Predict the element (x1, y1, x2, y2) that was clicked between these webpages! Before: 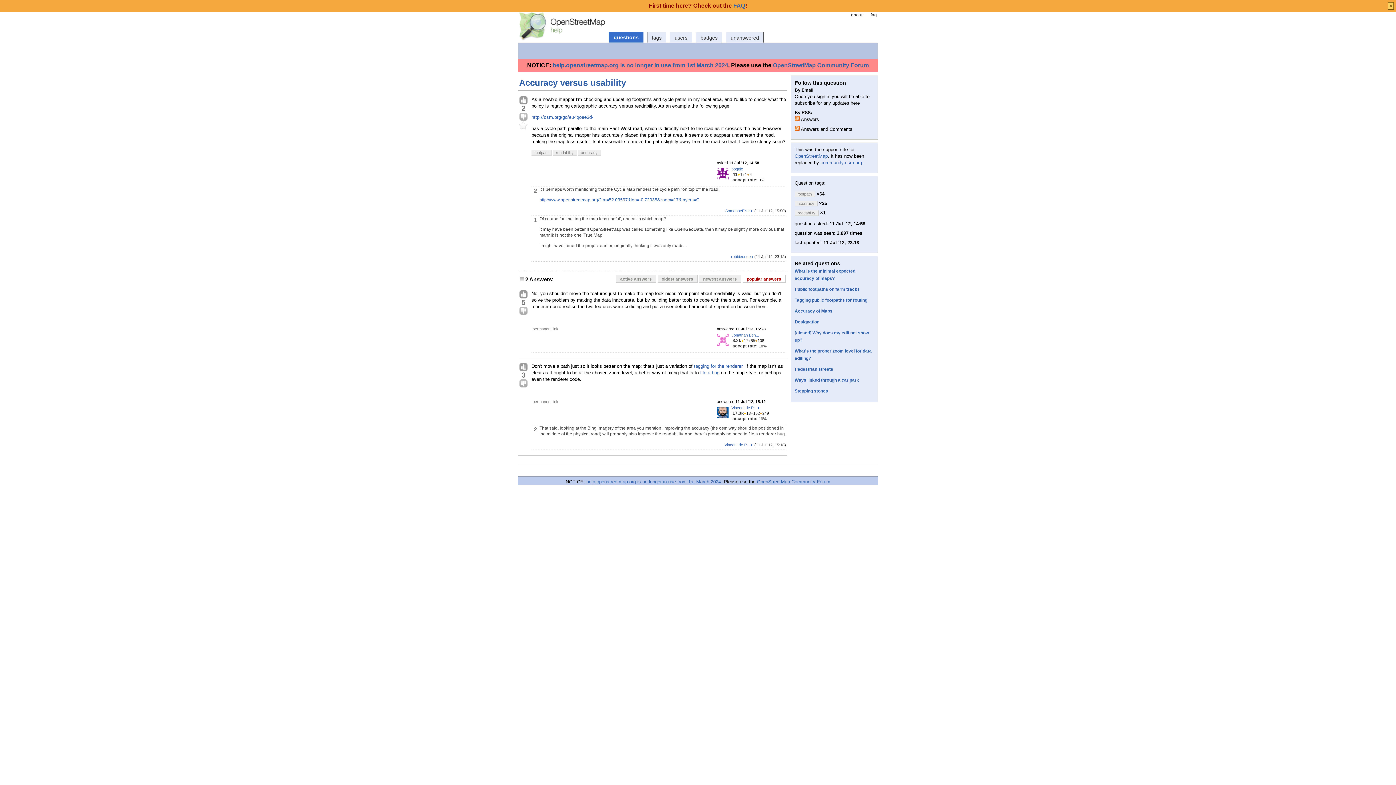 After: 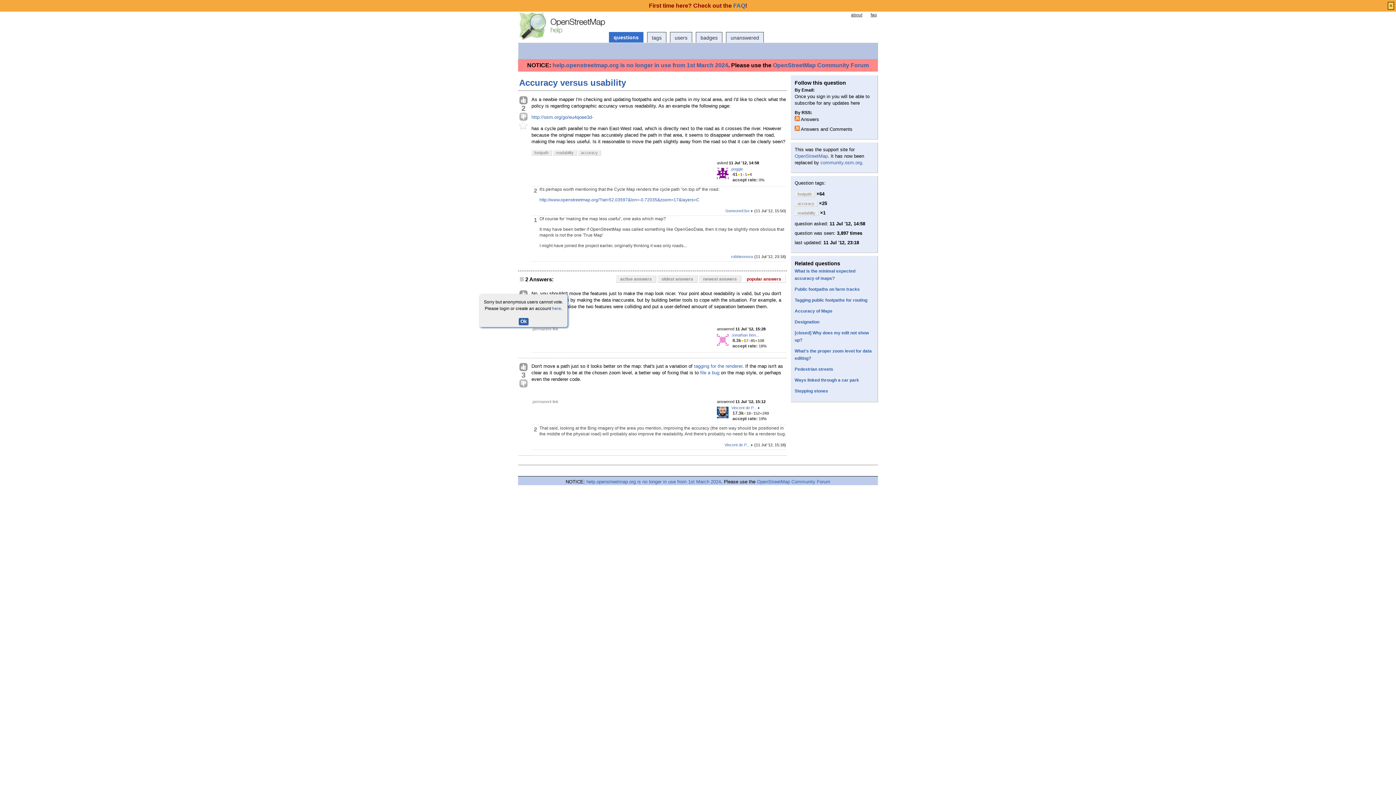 Action: bbox: (519, 306, 528, 315)